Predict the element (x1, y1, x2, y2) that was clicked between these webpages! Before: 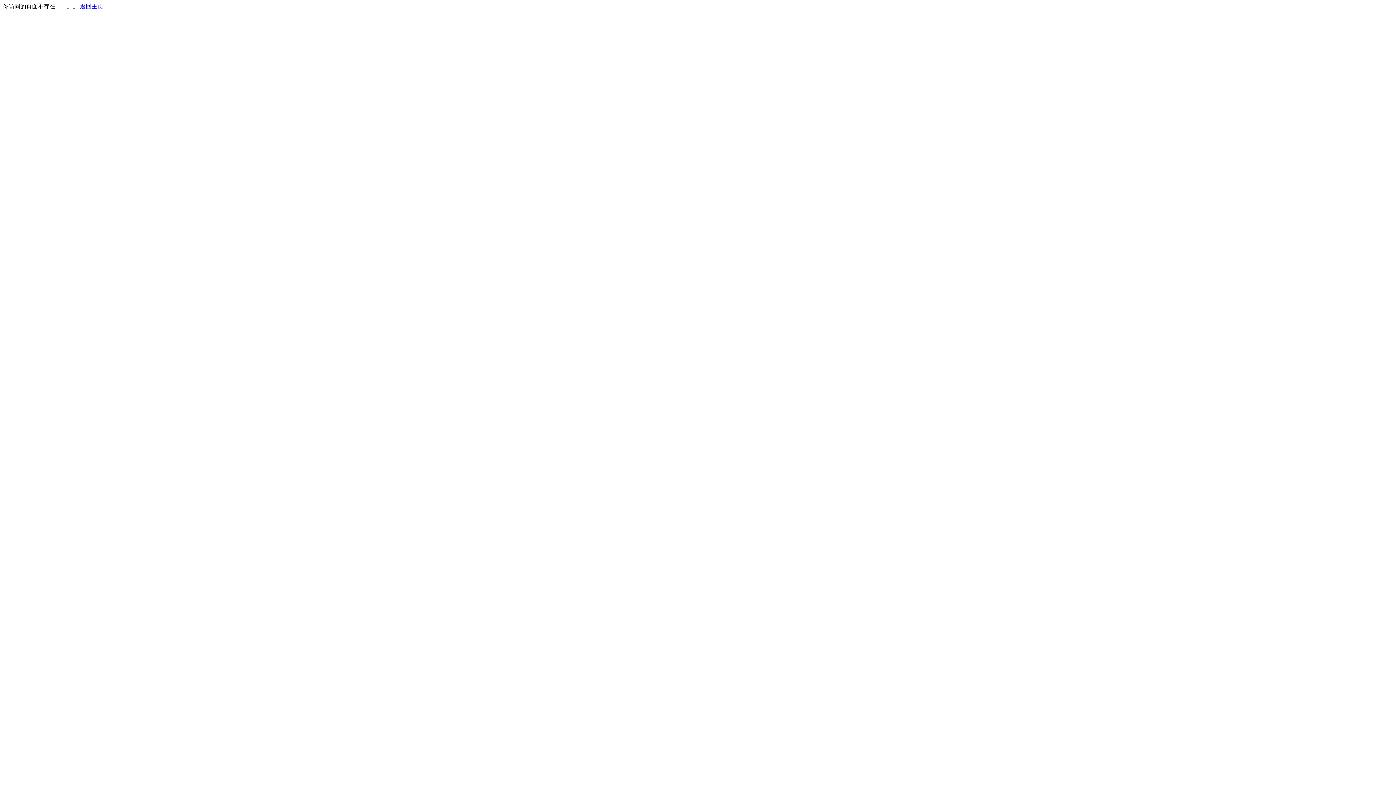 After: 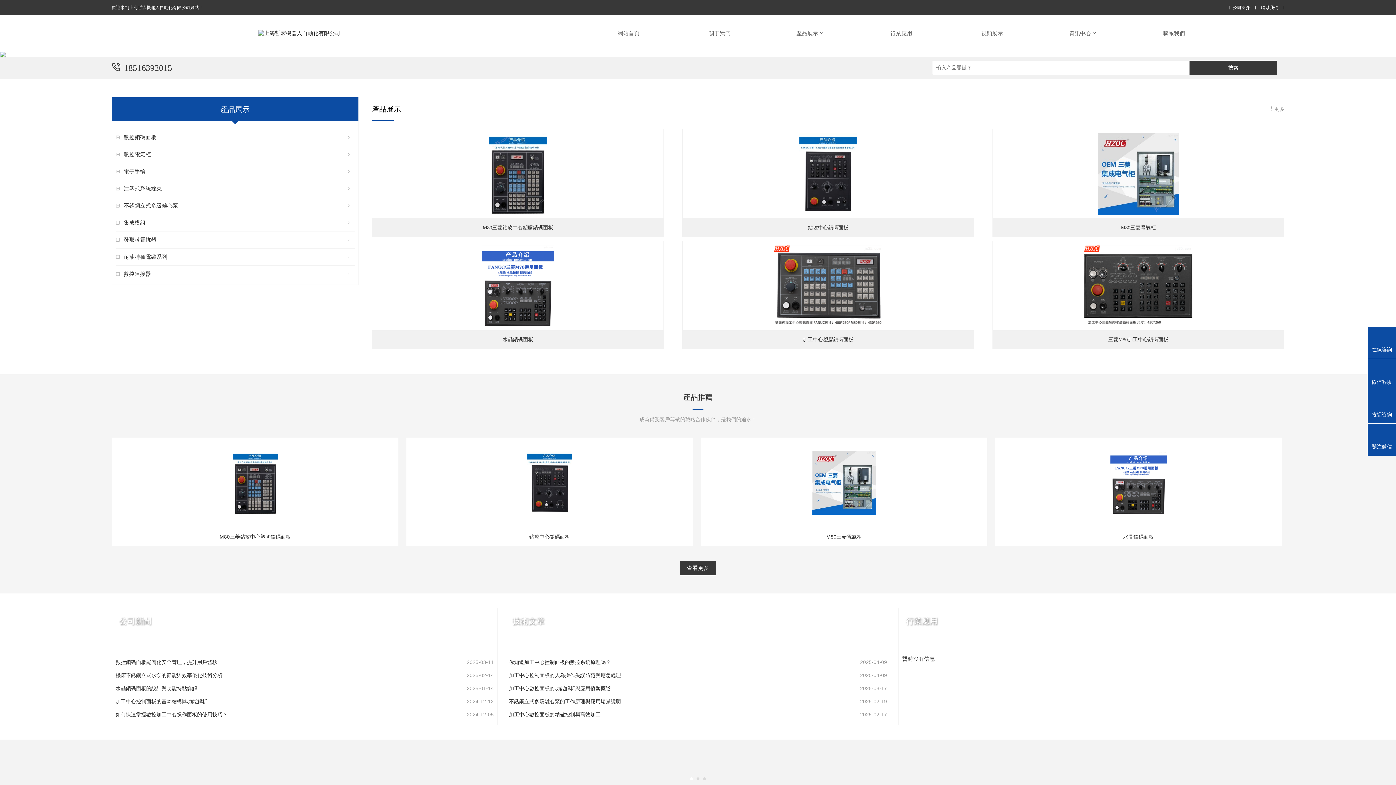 Action: bbox: (80, 3, 103, 9) label: 返回主页